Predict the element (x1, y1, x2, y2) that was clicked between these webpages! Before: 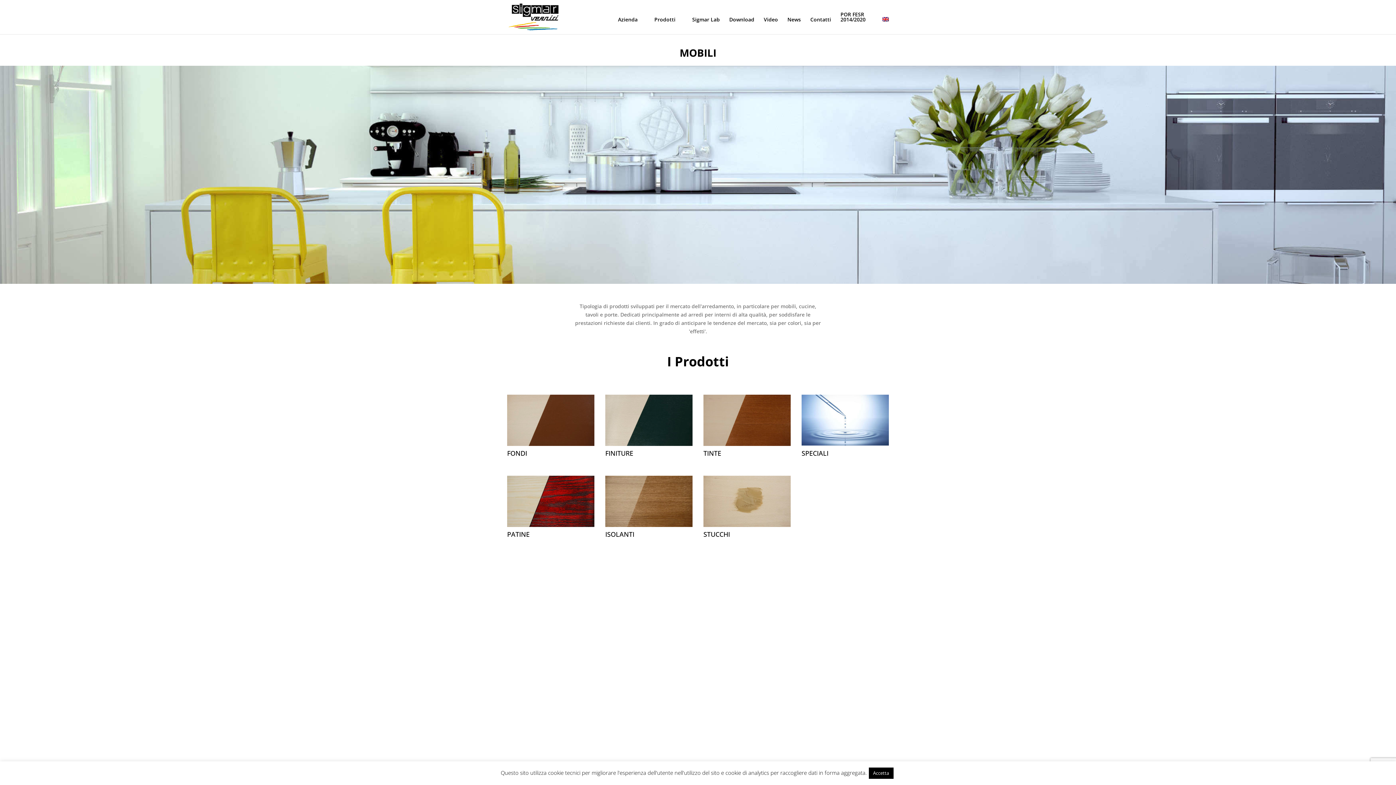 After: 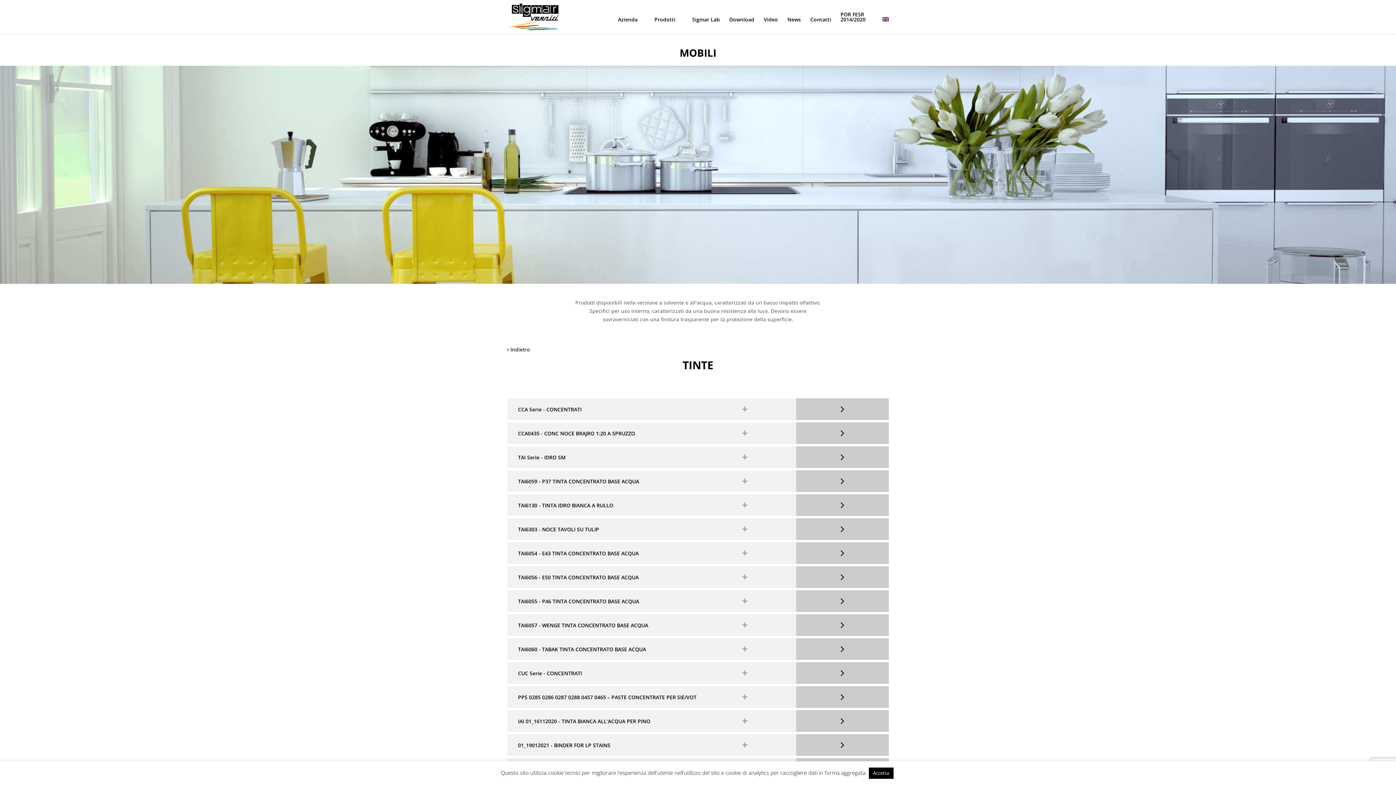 Action: label: TINTE bbox: (703, 394, 790, 465)